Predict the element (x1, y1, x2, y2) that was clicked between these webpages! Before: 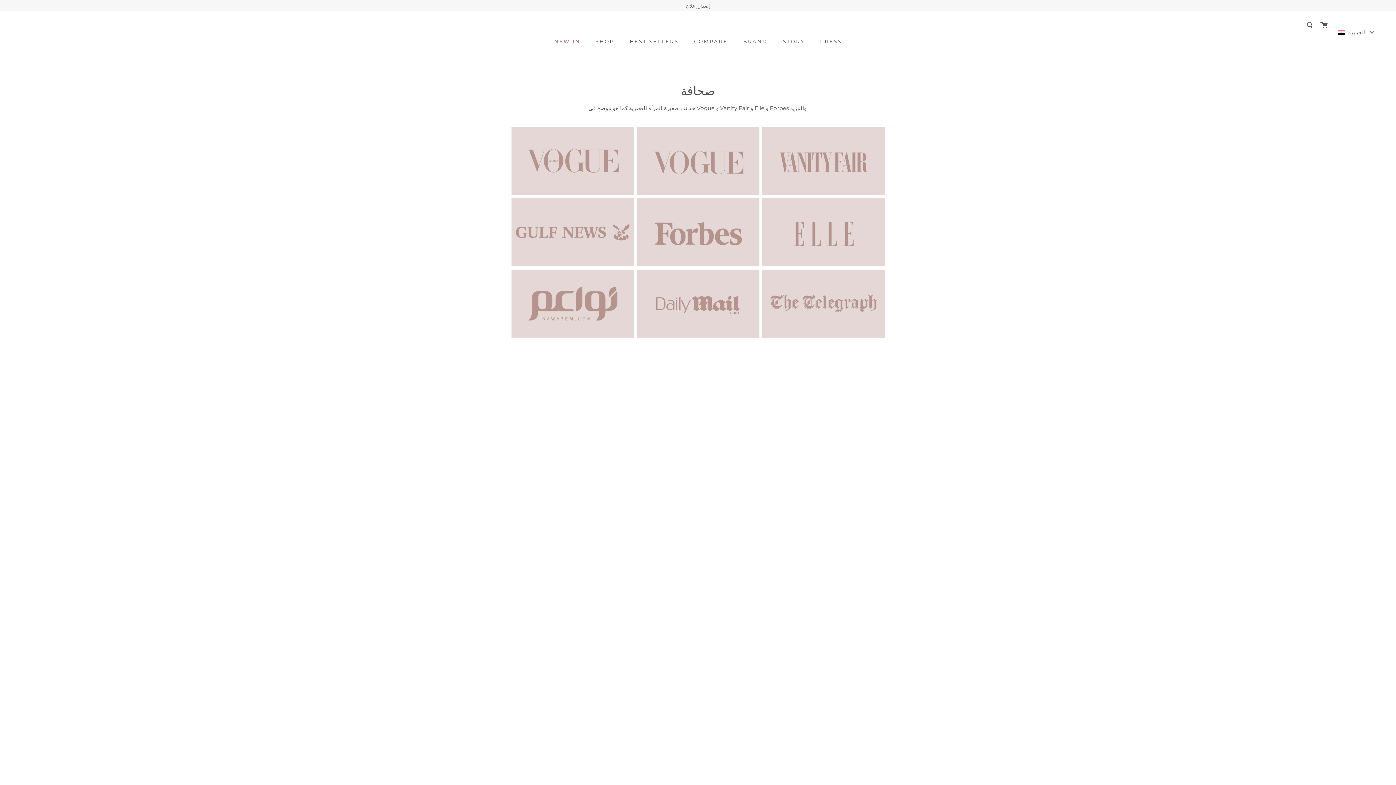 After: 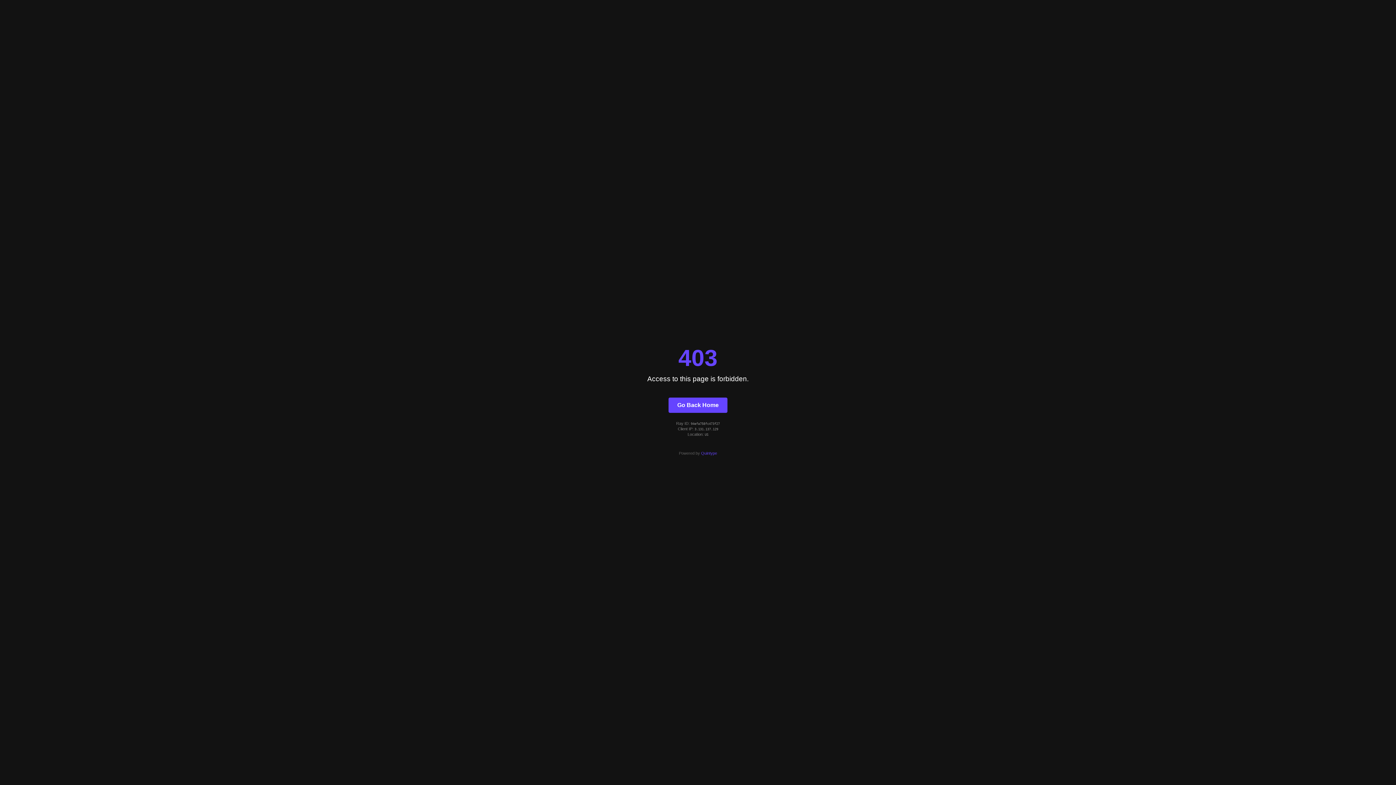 Action: bbox: (510, 197, 634, 267)